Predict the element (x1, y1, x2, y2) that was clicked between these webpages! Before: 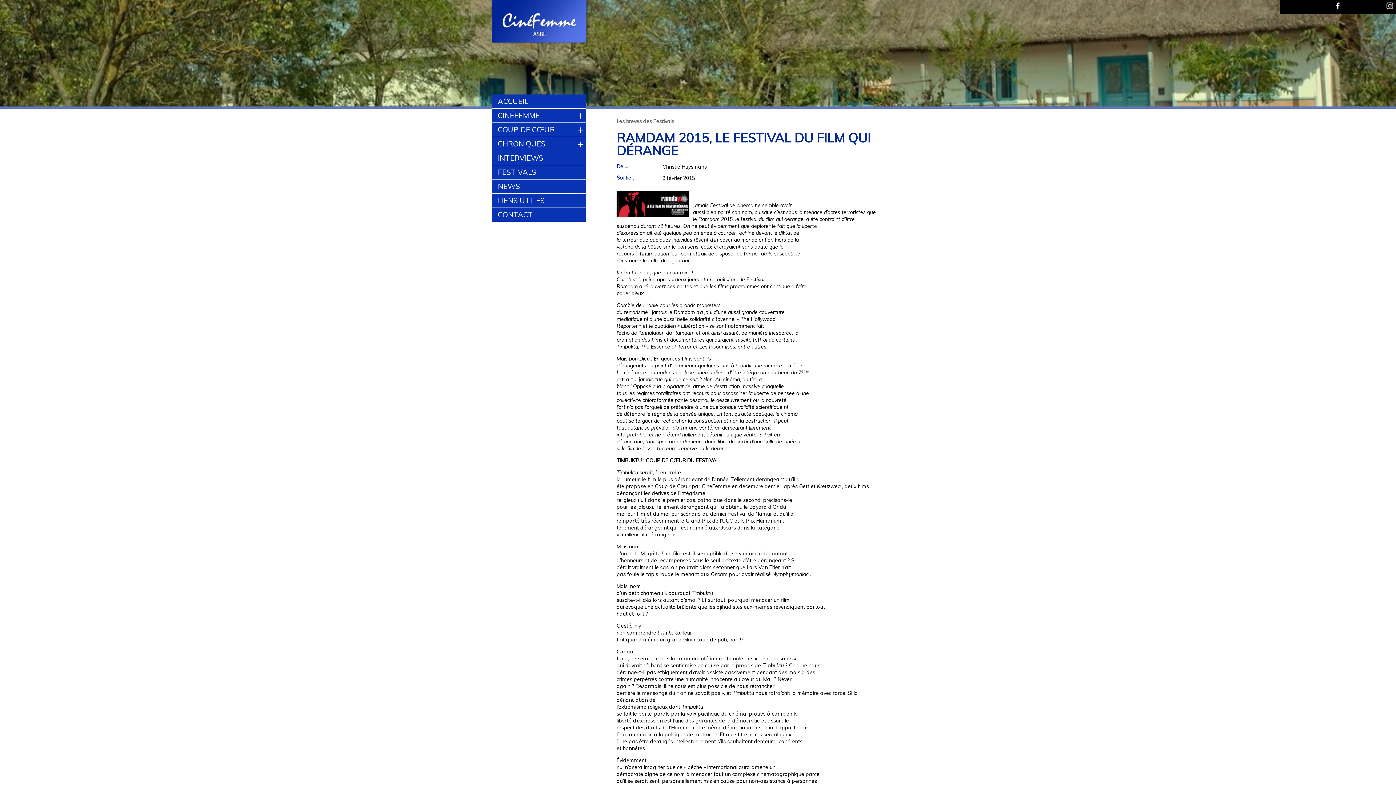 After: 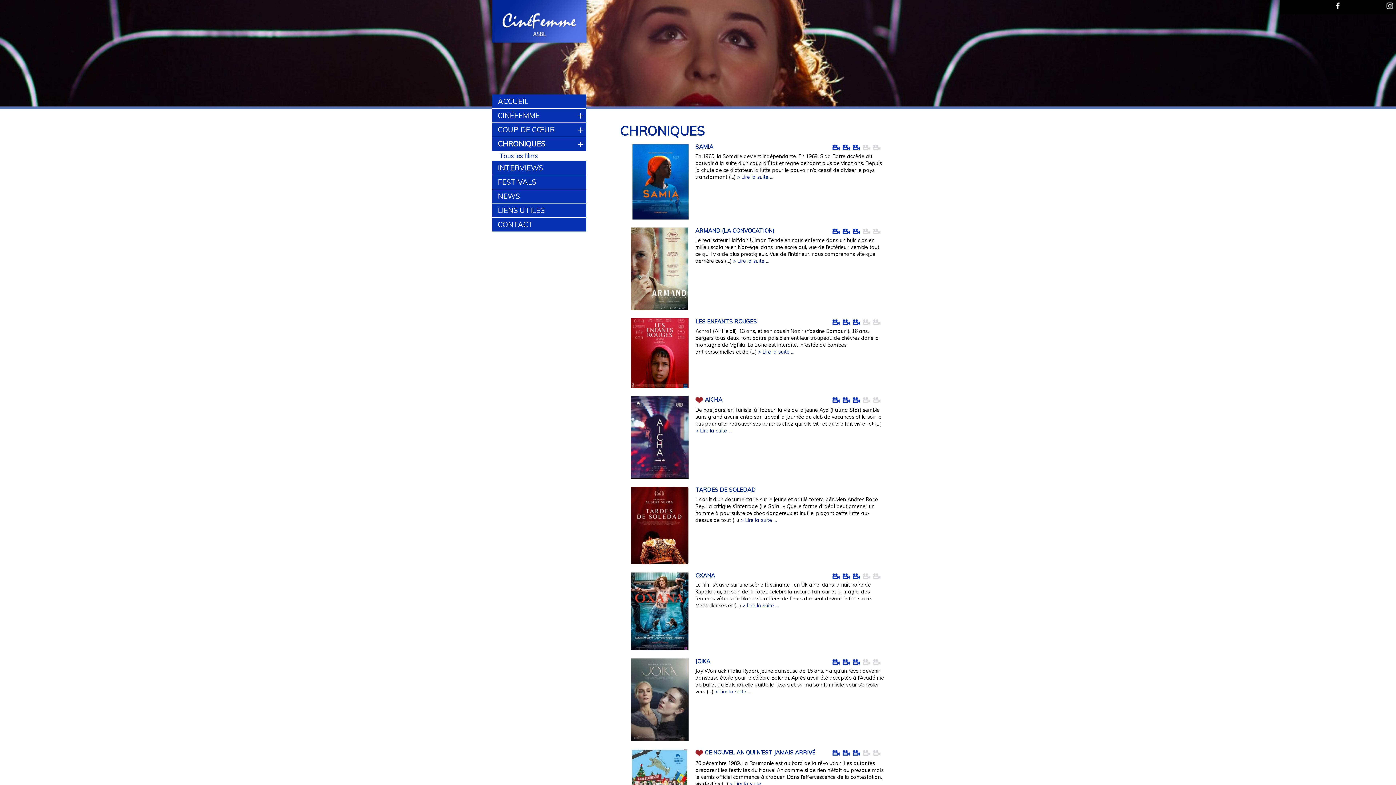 Action: label: CHRONIQUES bbox: (492, 137, 586, 150)